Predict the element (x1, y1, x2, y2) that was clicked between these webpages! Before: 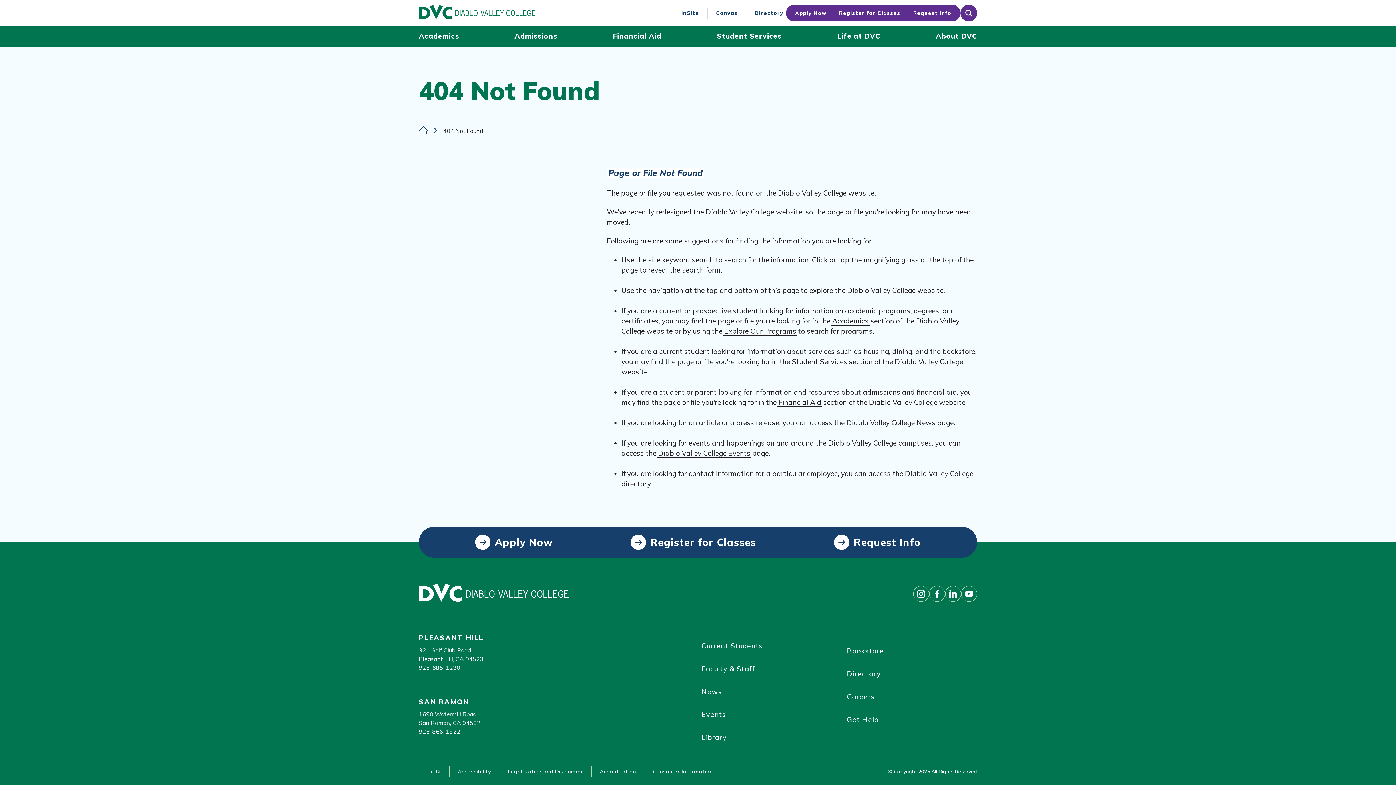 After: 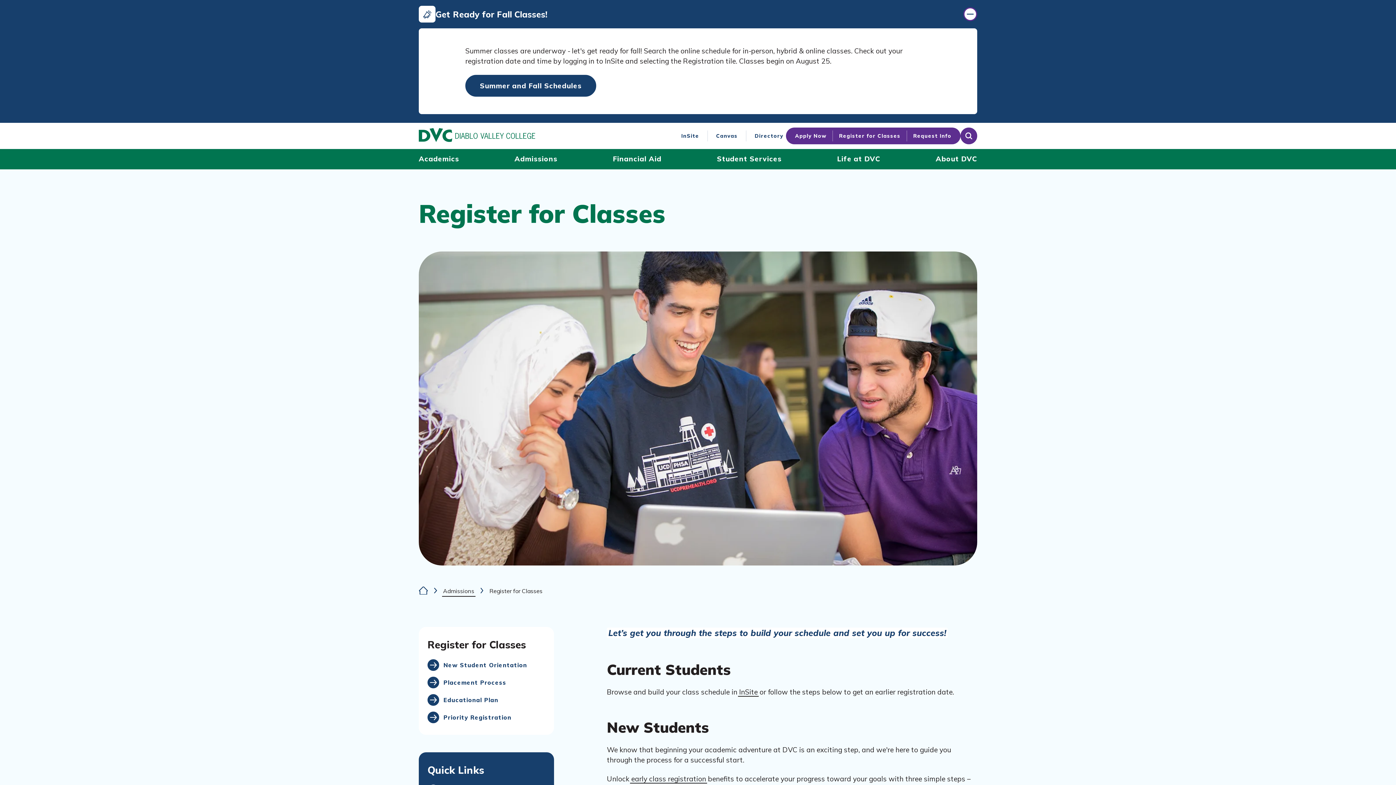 Action: bbox: (630, 534, 756, 550) label: Register for Classes